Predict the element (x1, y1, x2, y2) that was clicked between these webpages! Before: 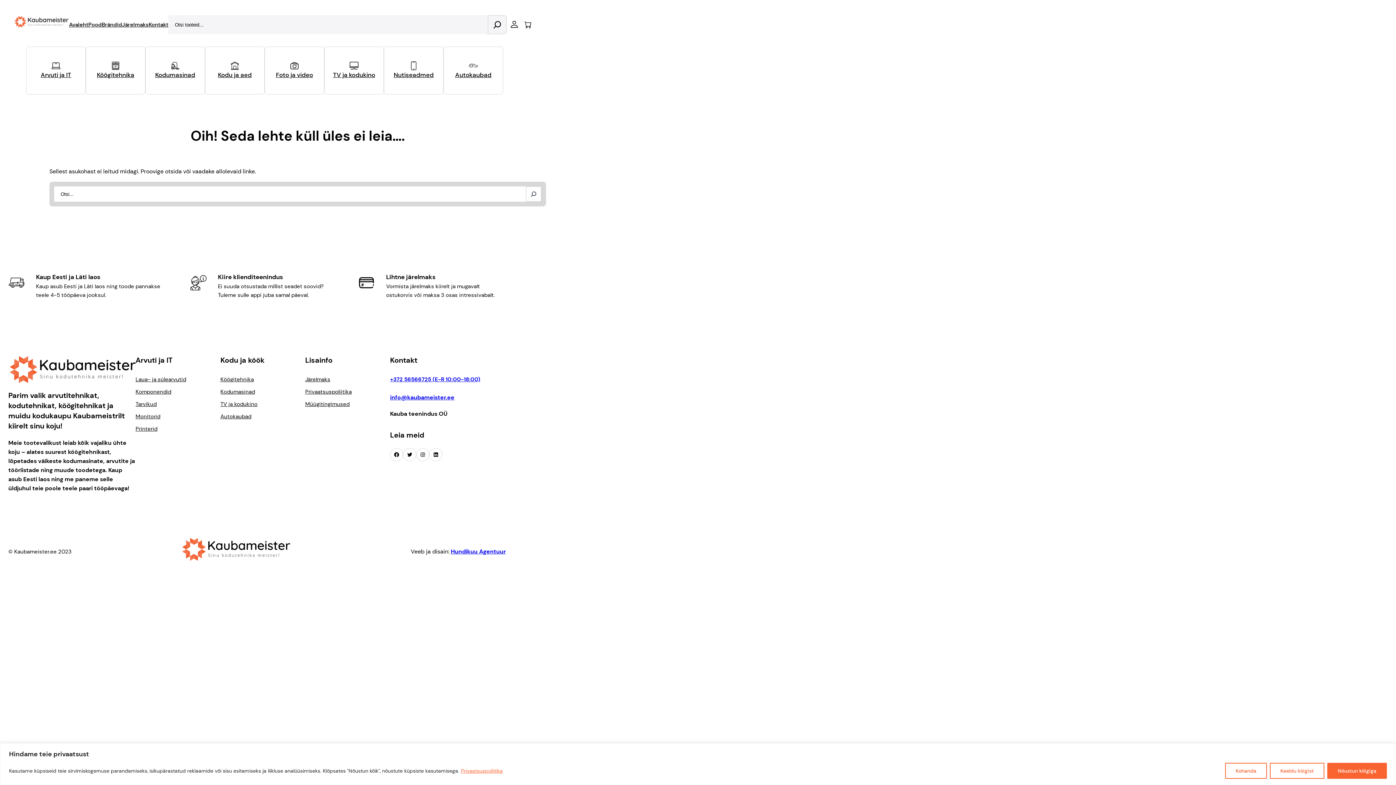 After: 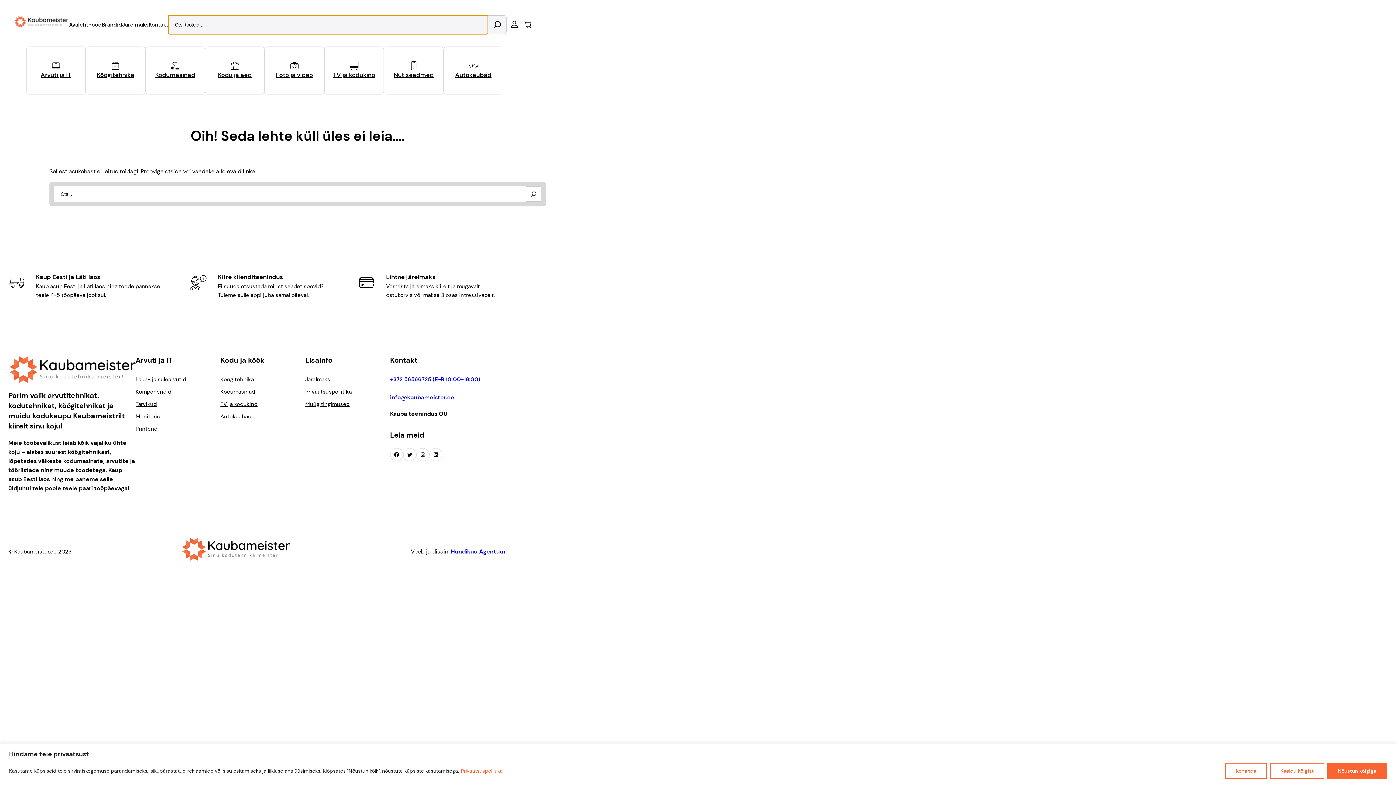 Action: bbox: (488, 15, 506, 34) label: Search